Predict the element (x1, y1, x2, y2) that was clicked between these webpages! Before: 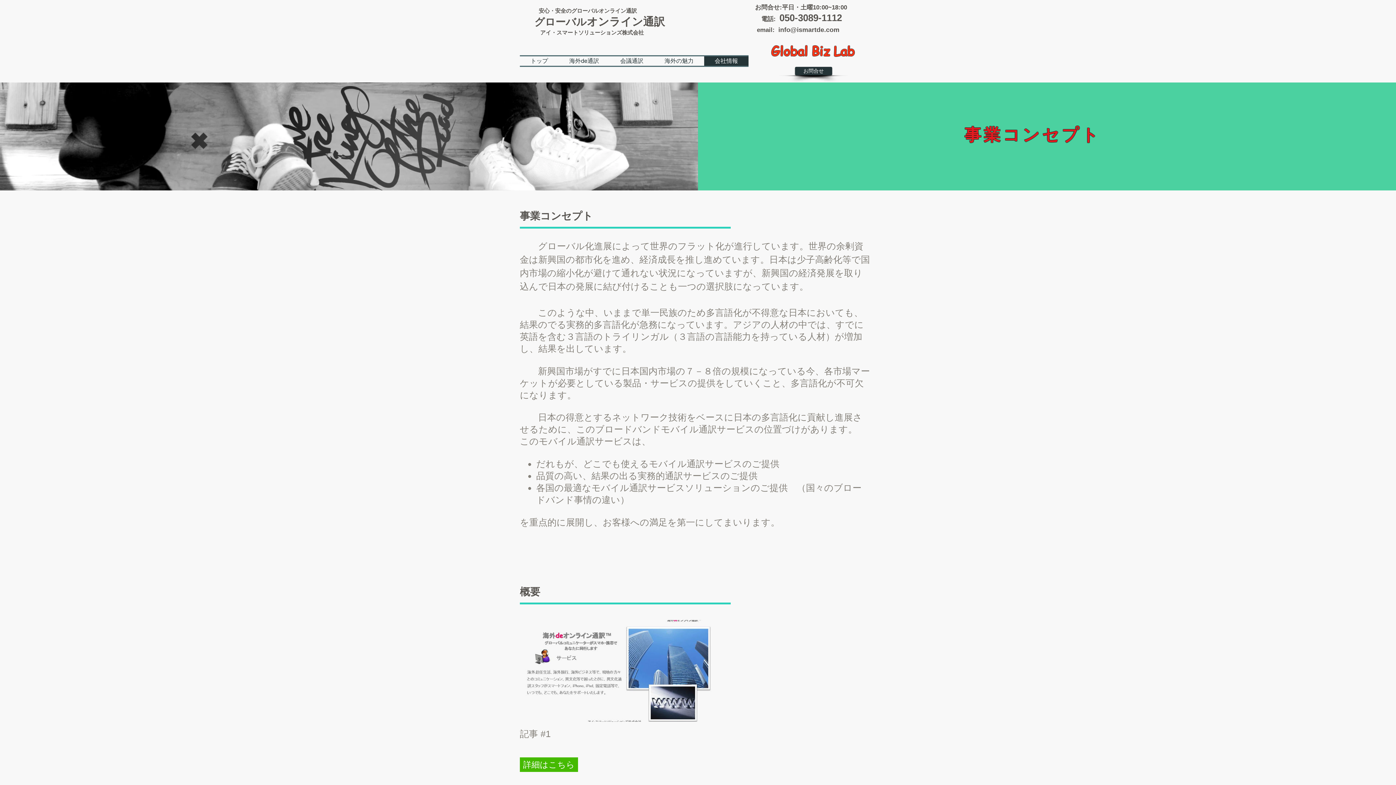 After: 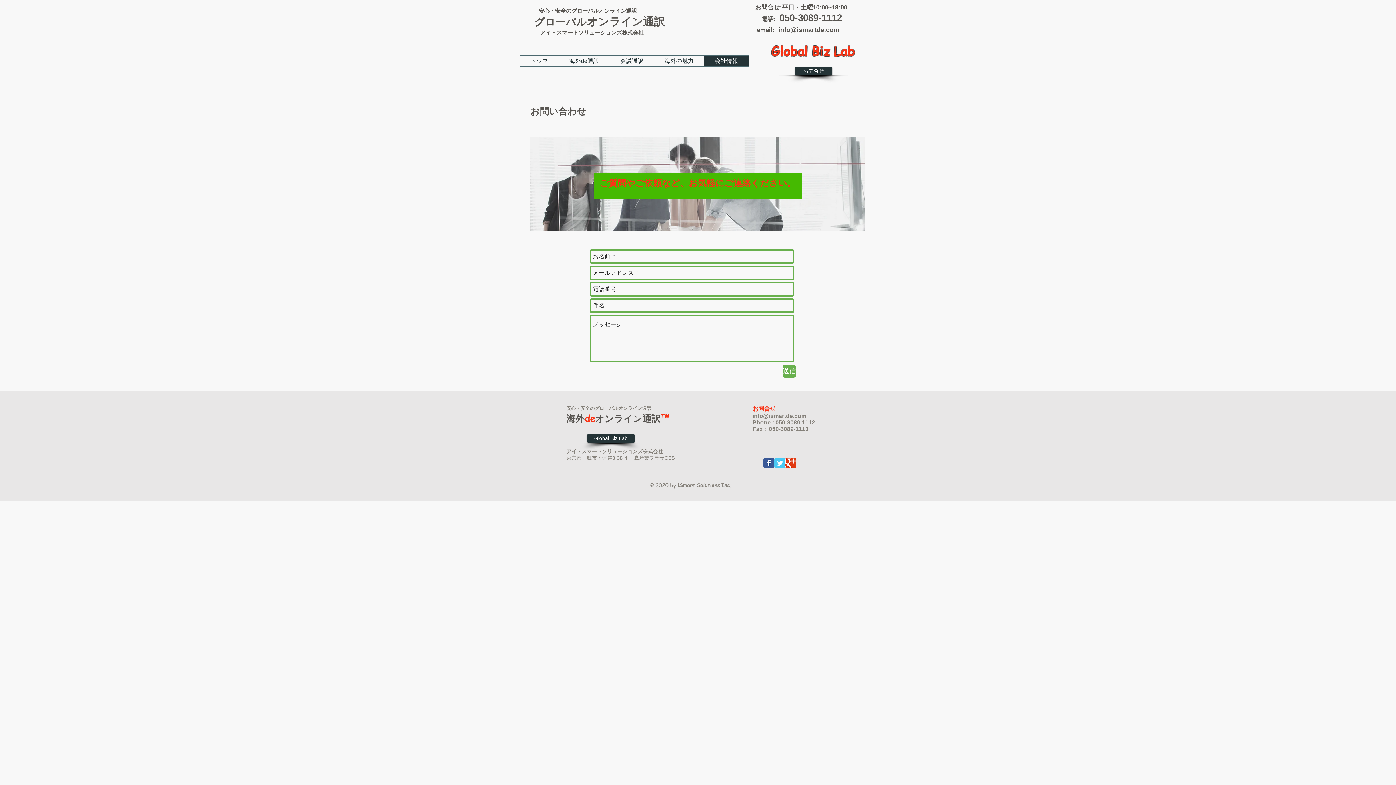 Action: label: お問合せ bbox: (795, 66, 832, 75)